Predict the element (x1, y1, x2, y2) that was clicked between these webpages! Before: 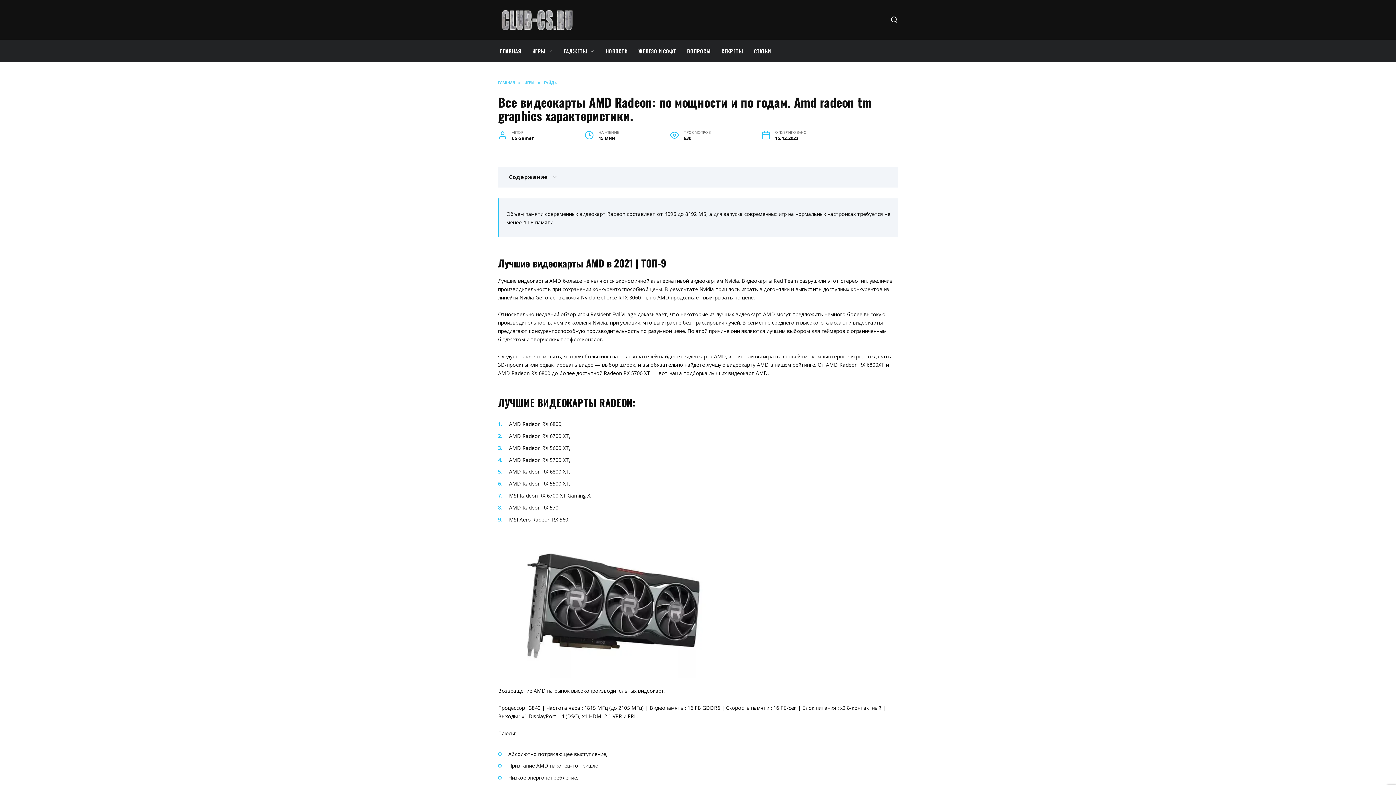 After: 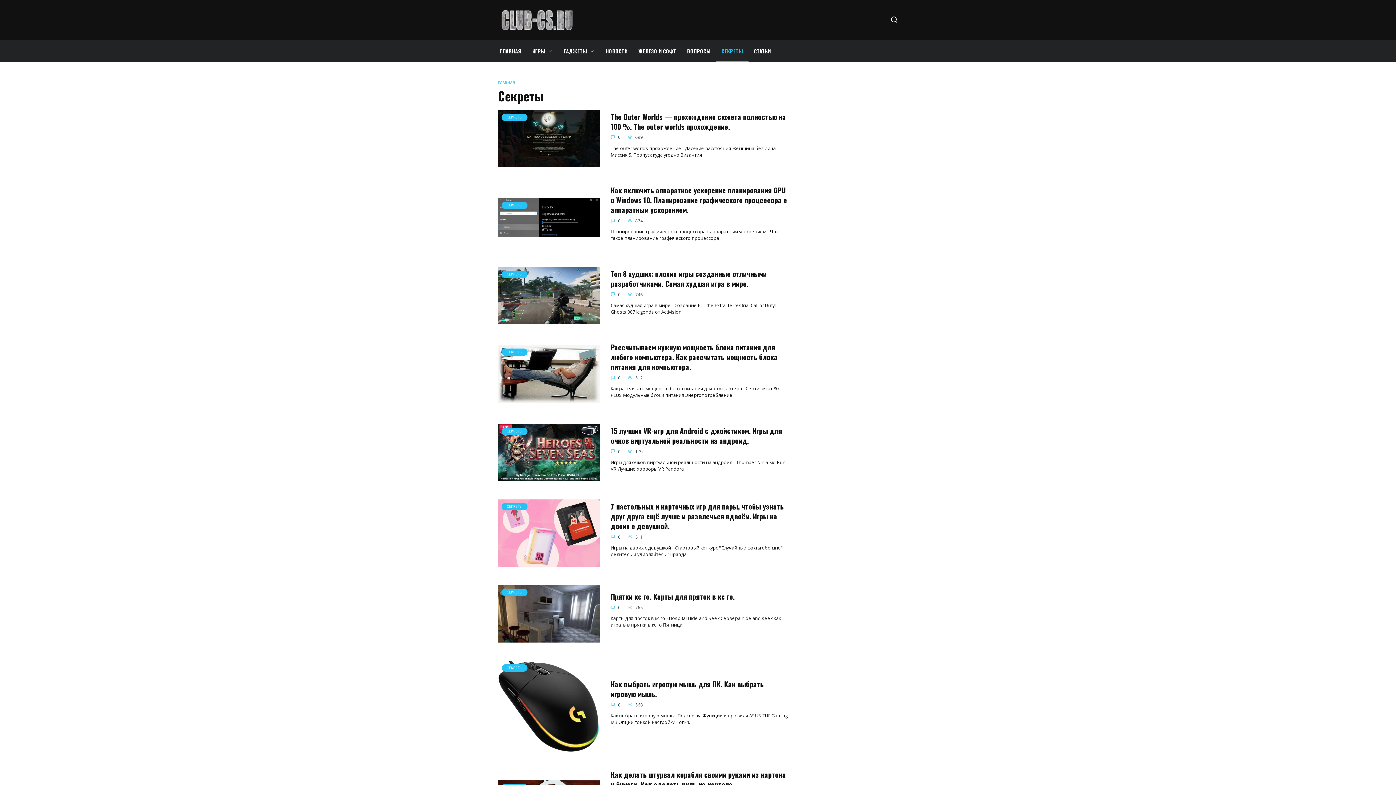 Action: label: СЕКРЕТЫ bbox: (716, 40, 748, 62)